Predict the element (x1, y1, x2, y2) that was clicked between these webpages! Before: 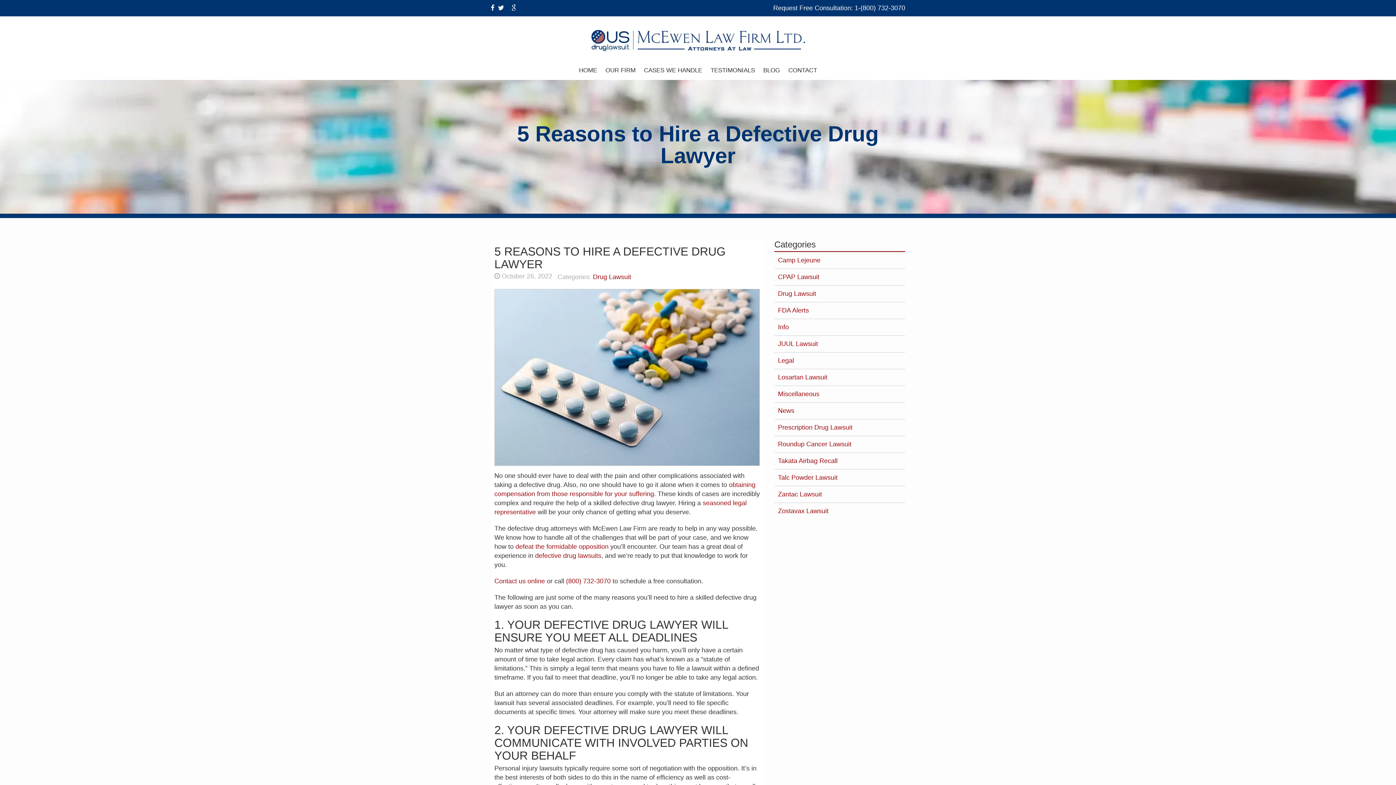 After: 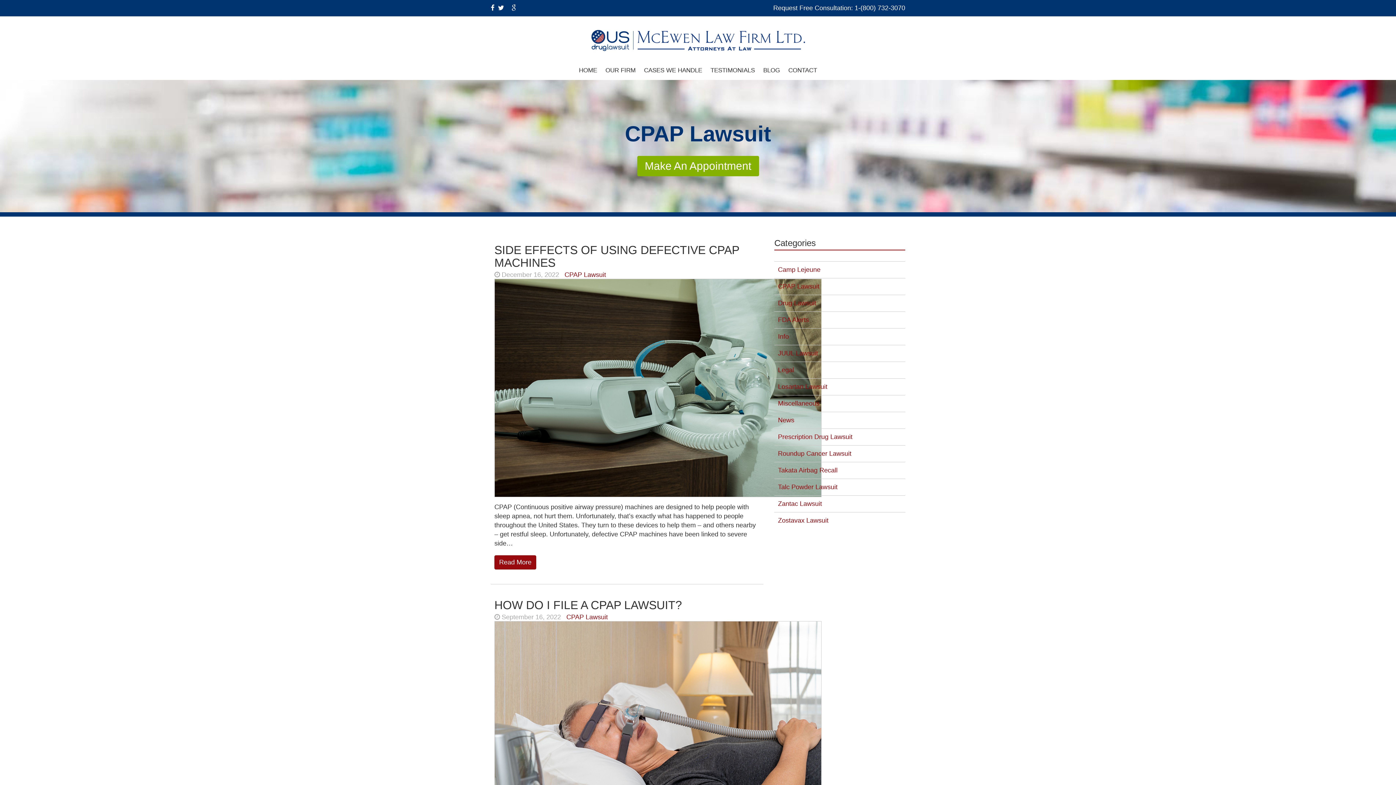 Action: label: CPAP Lawsuit bbox: (774, 268, 905, 285)